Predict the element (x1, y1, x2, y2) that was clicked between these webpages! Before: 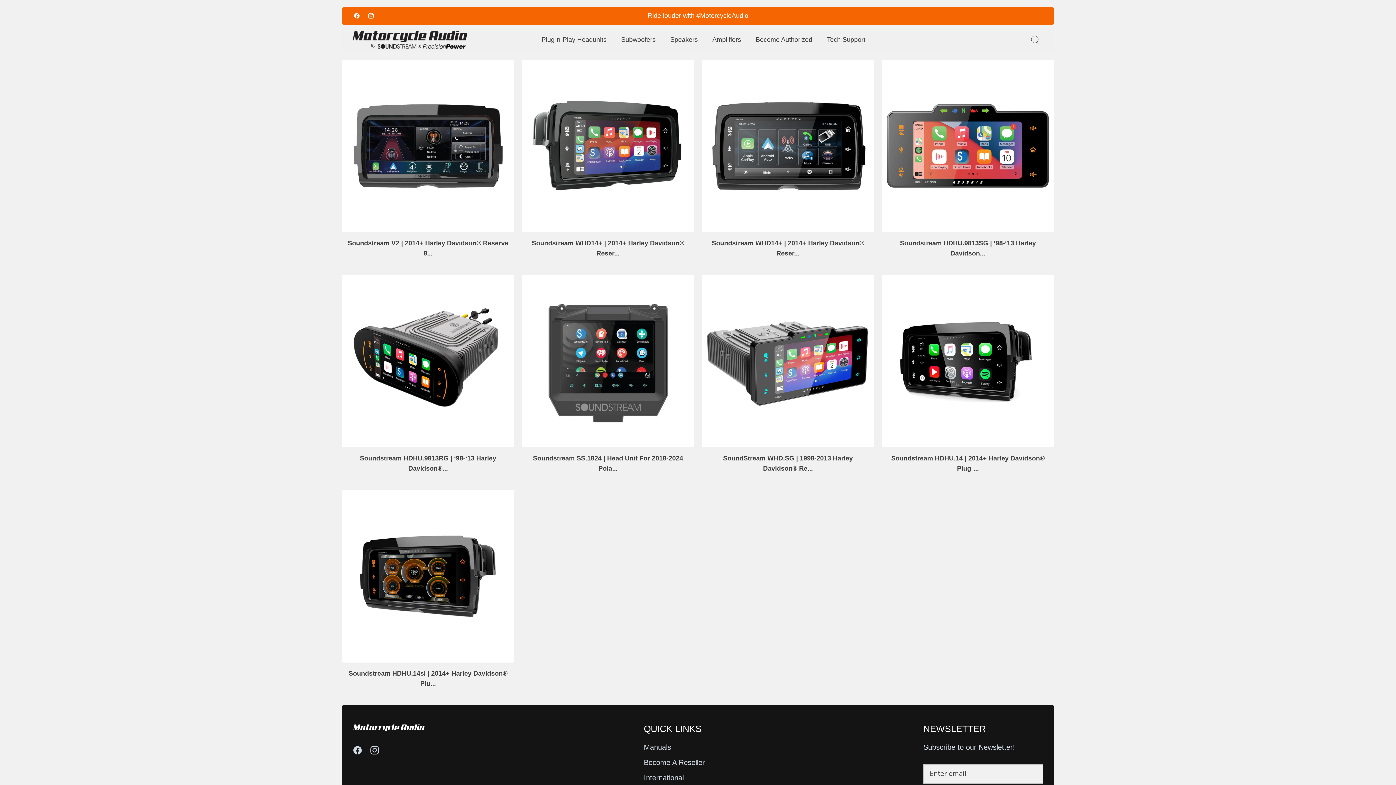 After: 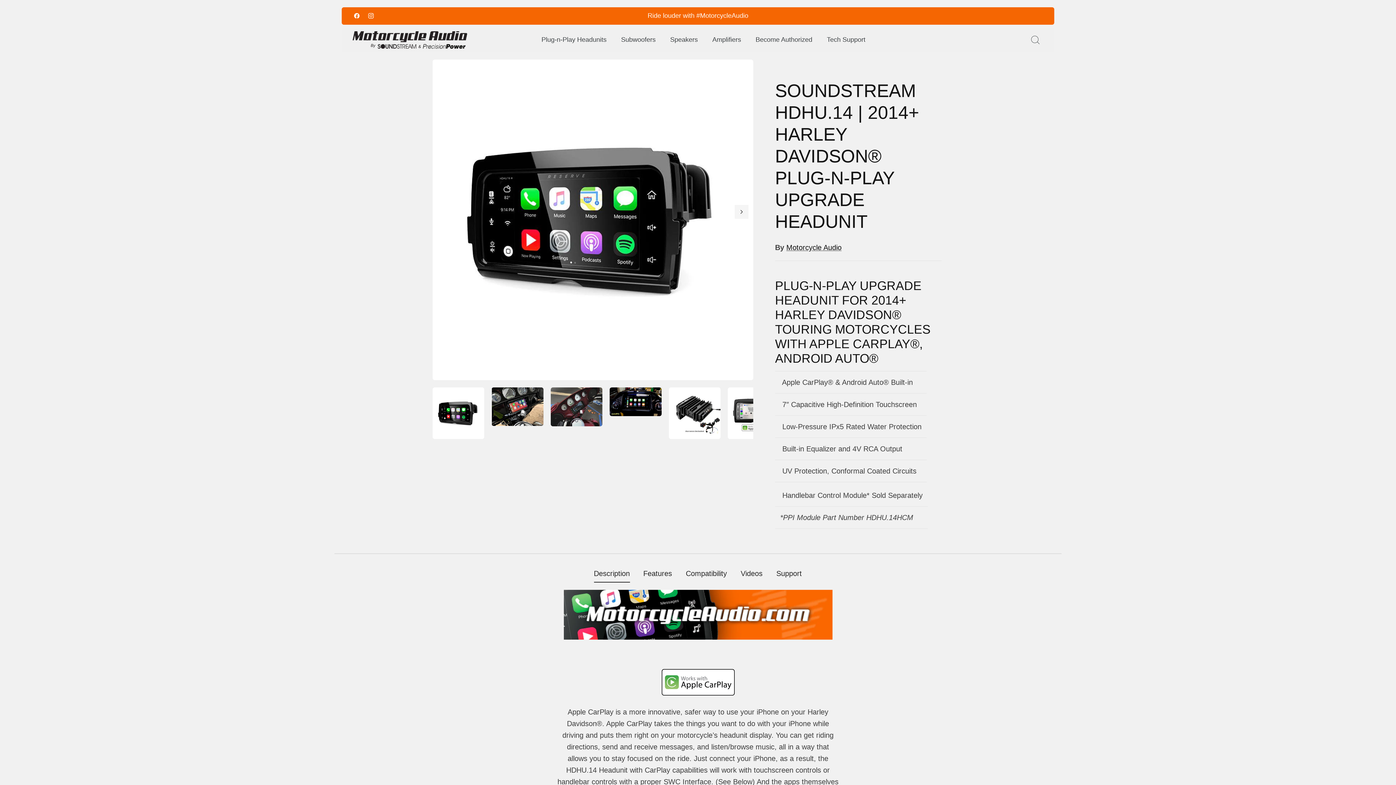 Action: bbox: (881, 274, 1054, 447) label: Soundstream HDHU.14 | 2014+ Harley Davidson® Plug-n-Play Upgrade Headunit